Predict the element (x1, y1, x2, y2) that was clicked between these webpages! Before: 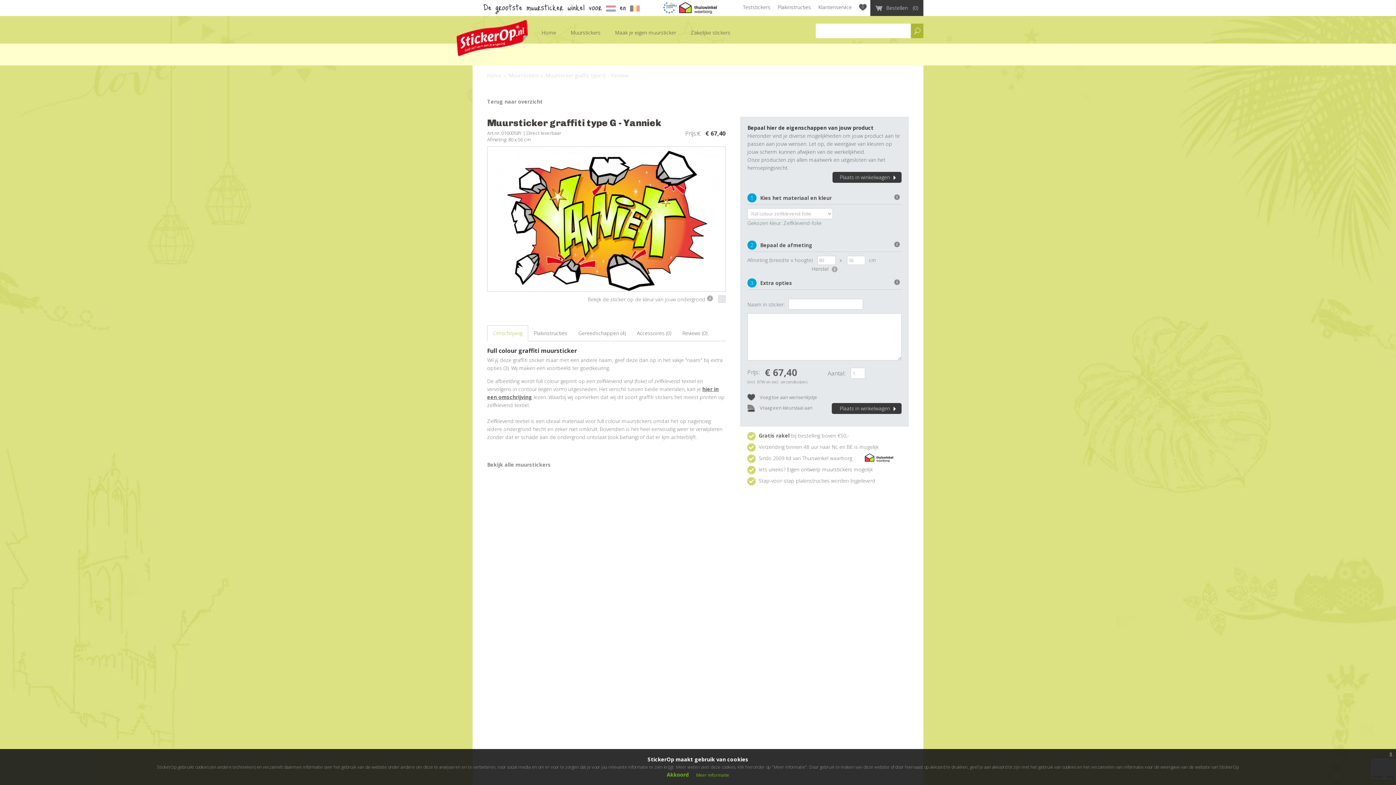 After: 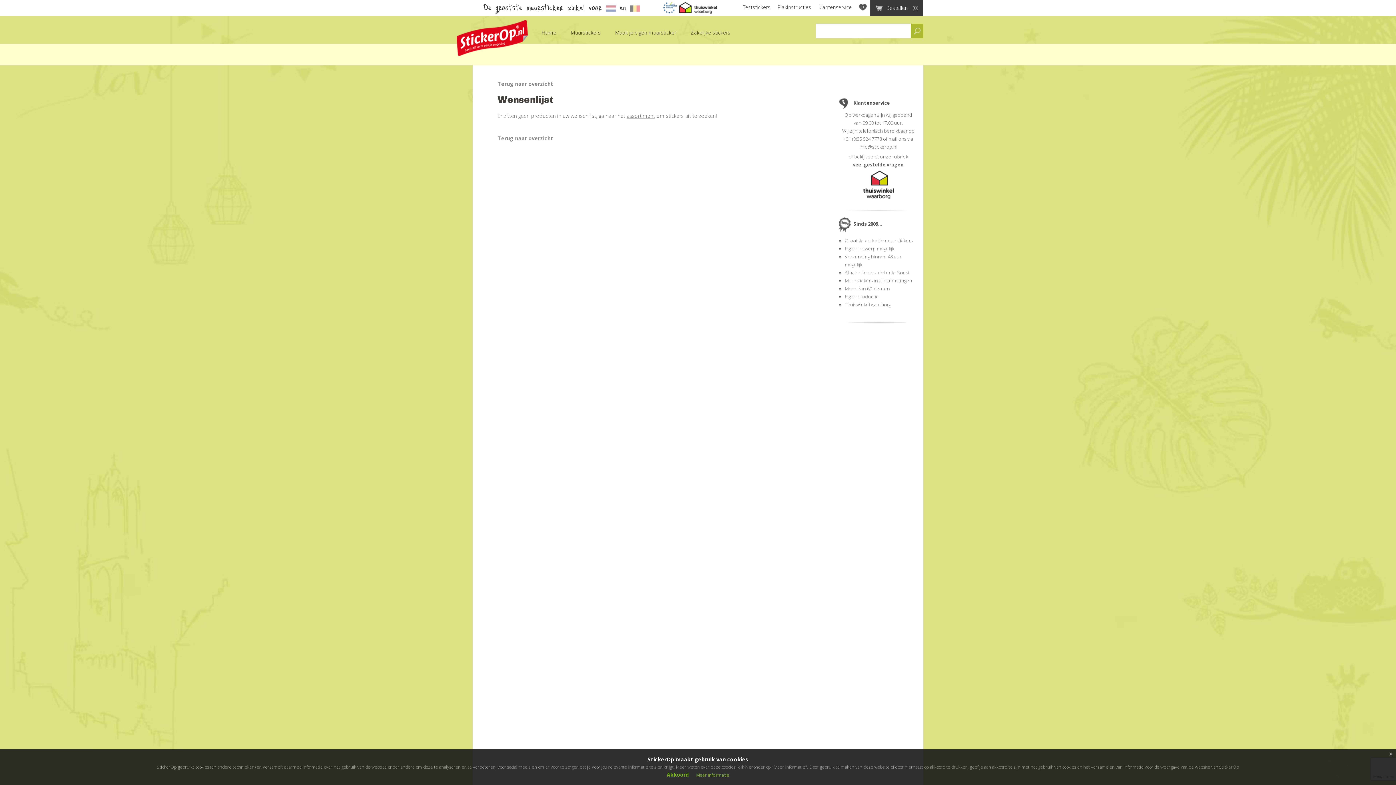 Action: label: 0 bbox: (859, 4, 866, 11)